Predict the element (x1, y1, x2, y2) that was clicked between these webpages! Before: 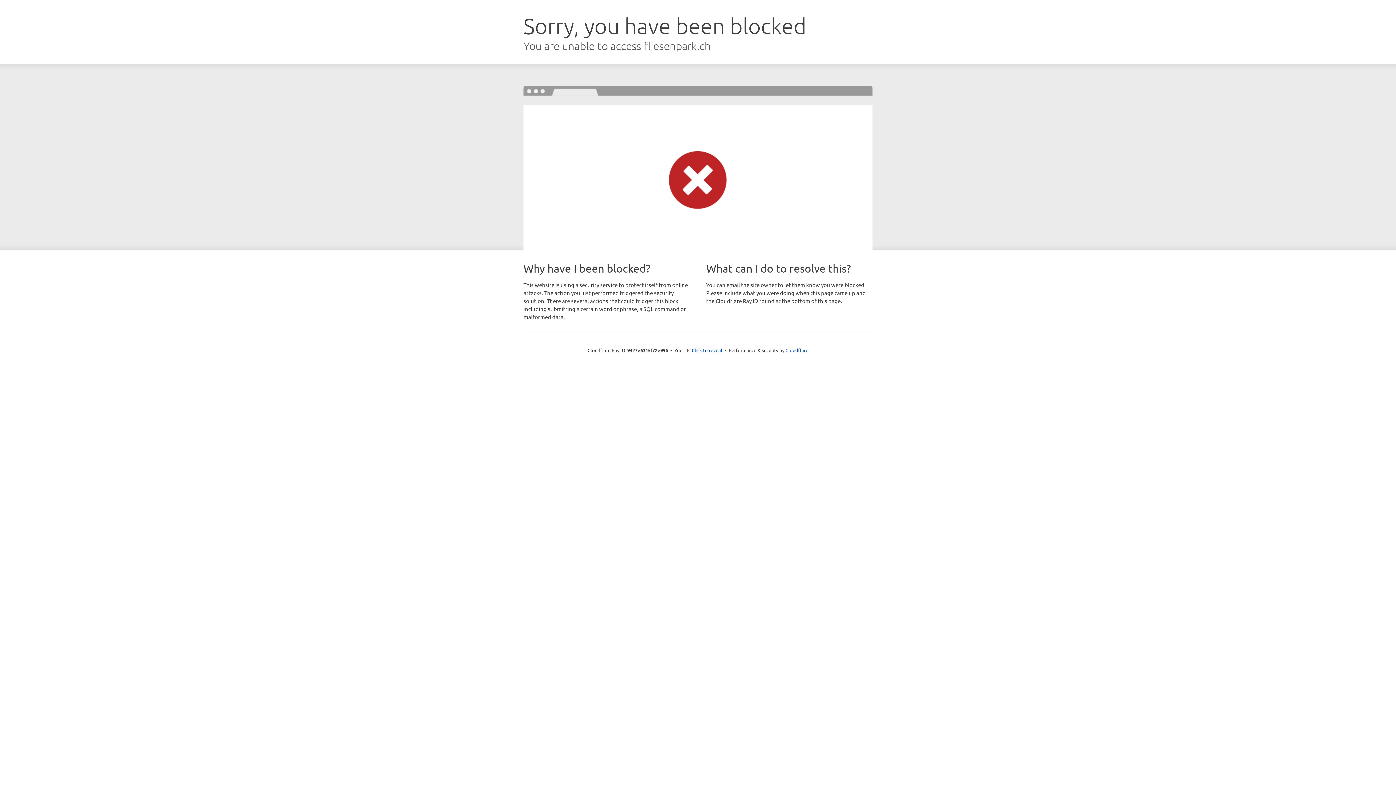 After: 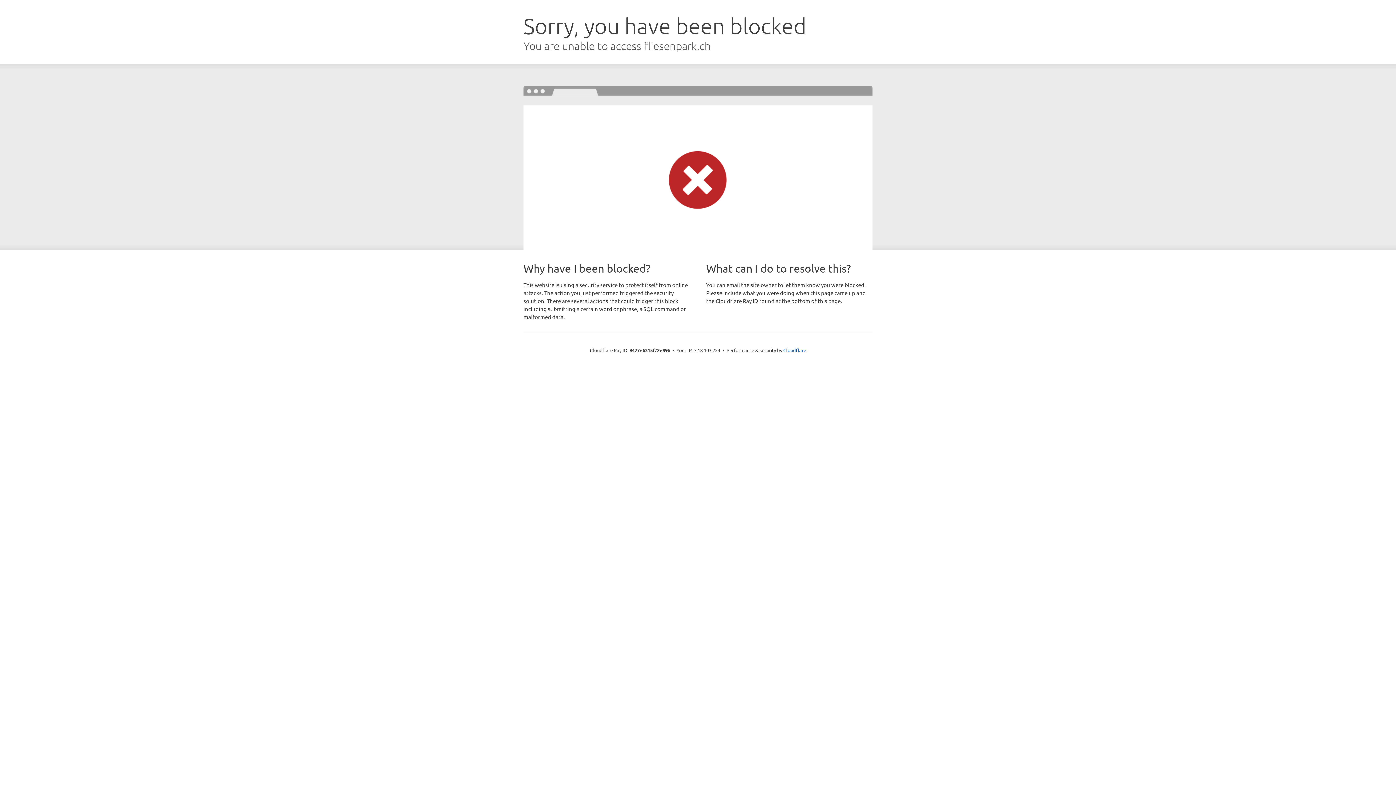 Action: bbox: (692, 346, 722, 353) label: Click to reveal